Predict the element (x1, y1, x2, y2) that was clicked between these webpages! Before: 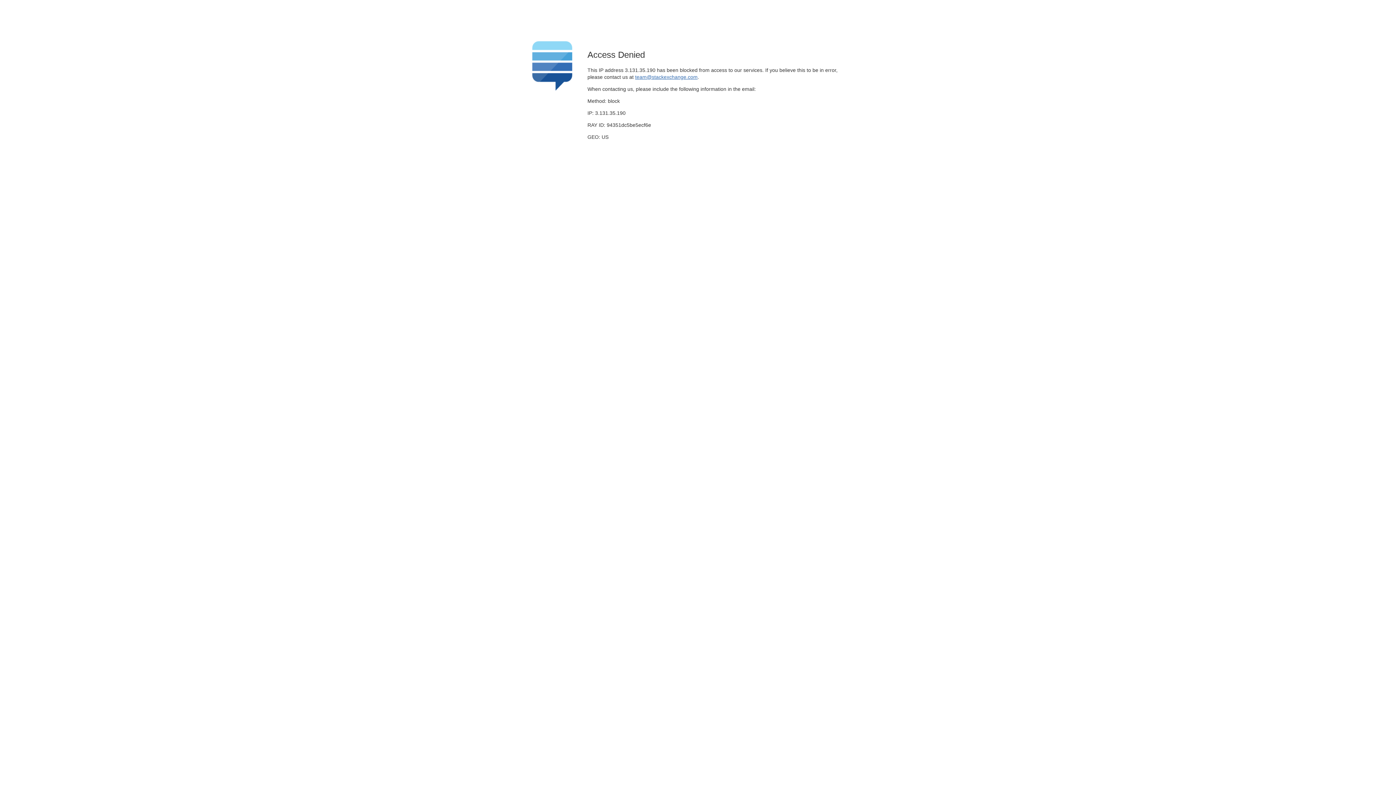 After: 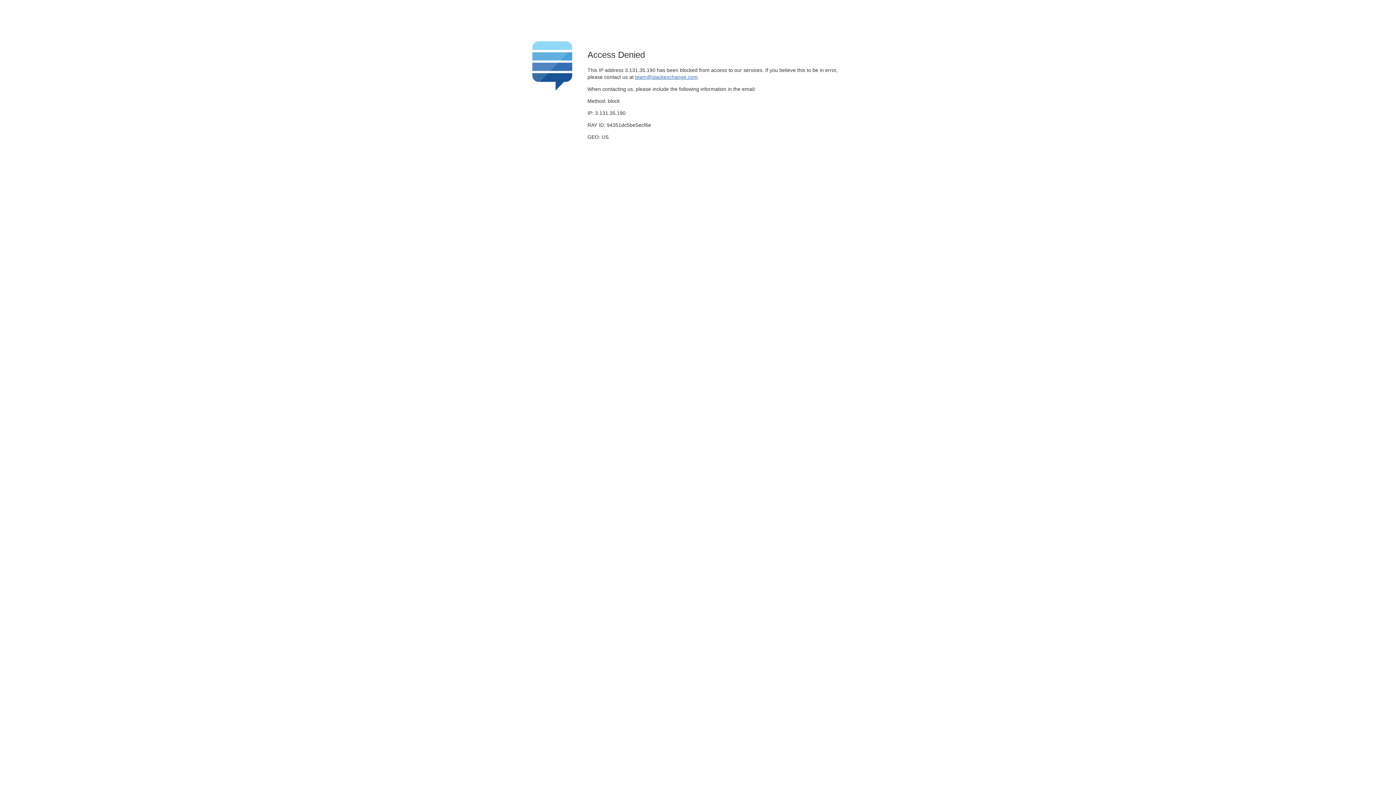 Action: bbox: (635, 74, 697, 79) label: team@stackexchange.com